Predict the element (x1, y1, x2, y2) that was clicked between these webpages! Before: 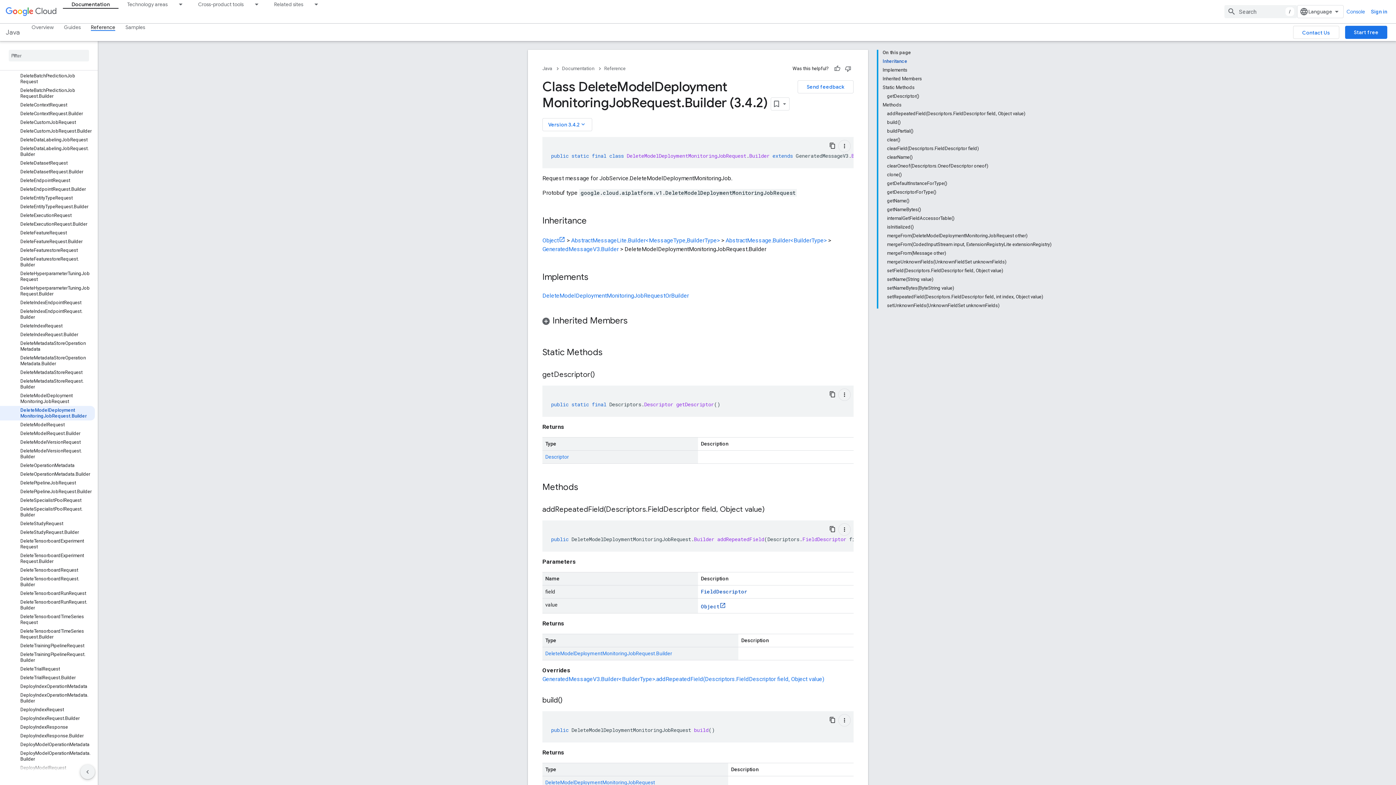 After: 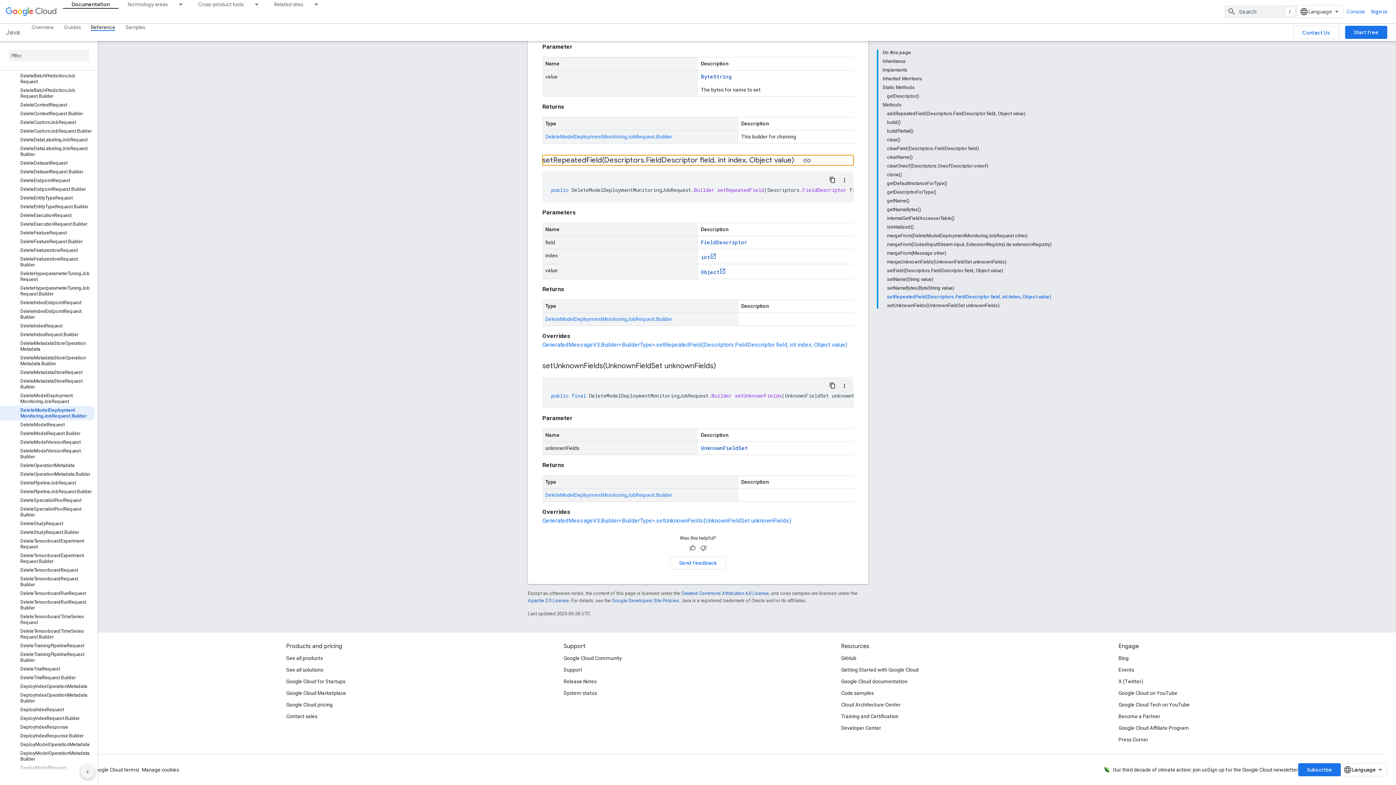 Action: label: setRepeatedField(Descriptors.FieldDescriptor field, int index, Object value) bbox: (887, 292, 1052, 301)